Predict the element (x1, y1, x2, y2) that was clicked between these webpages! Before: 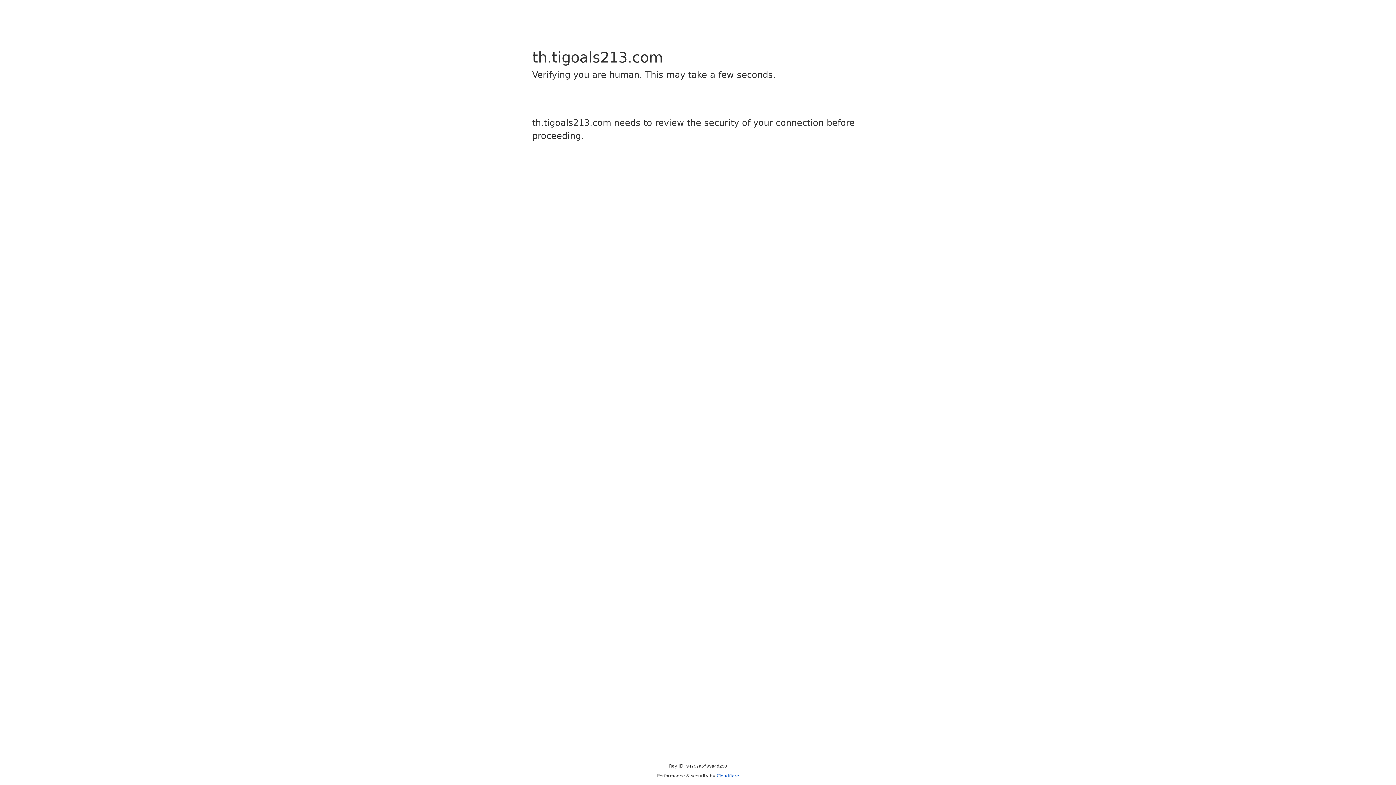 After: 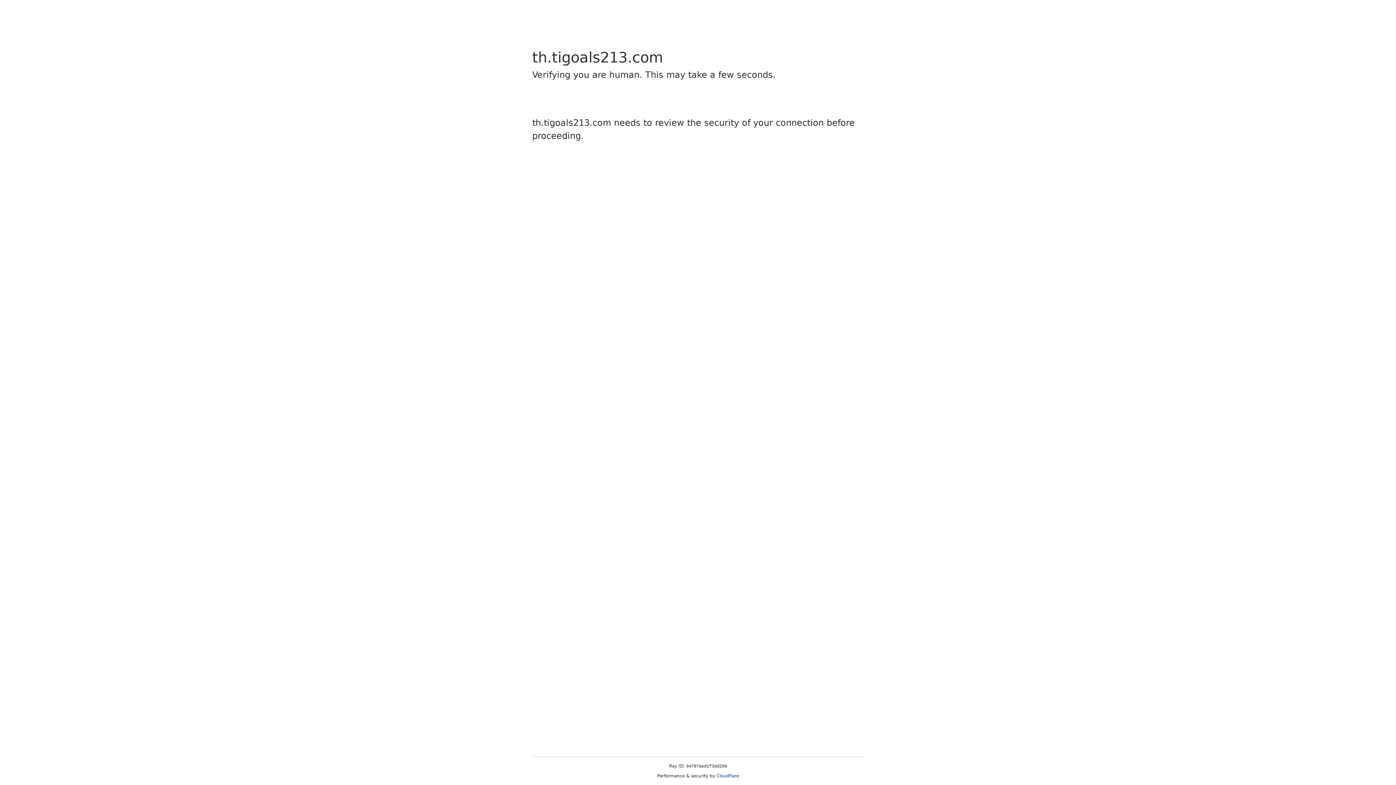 Action: label: Cloudflare bbox: (716, 773, 739, 778)